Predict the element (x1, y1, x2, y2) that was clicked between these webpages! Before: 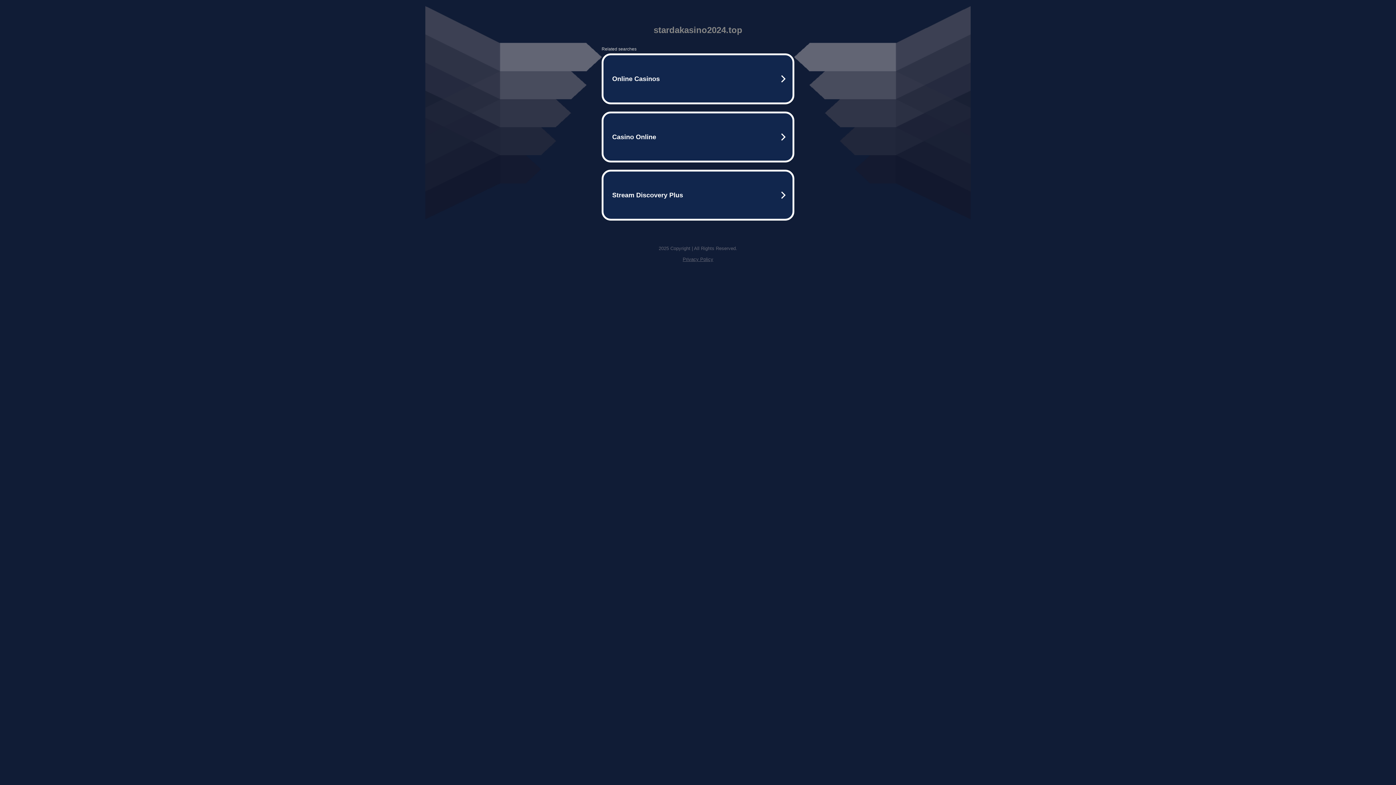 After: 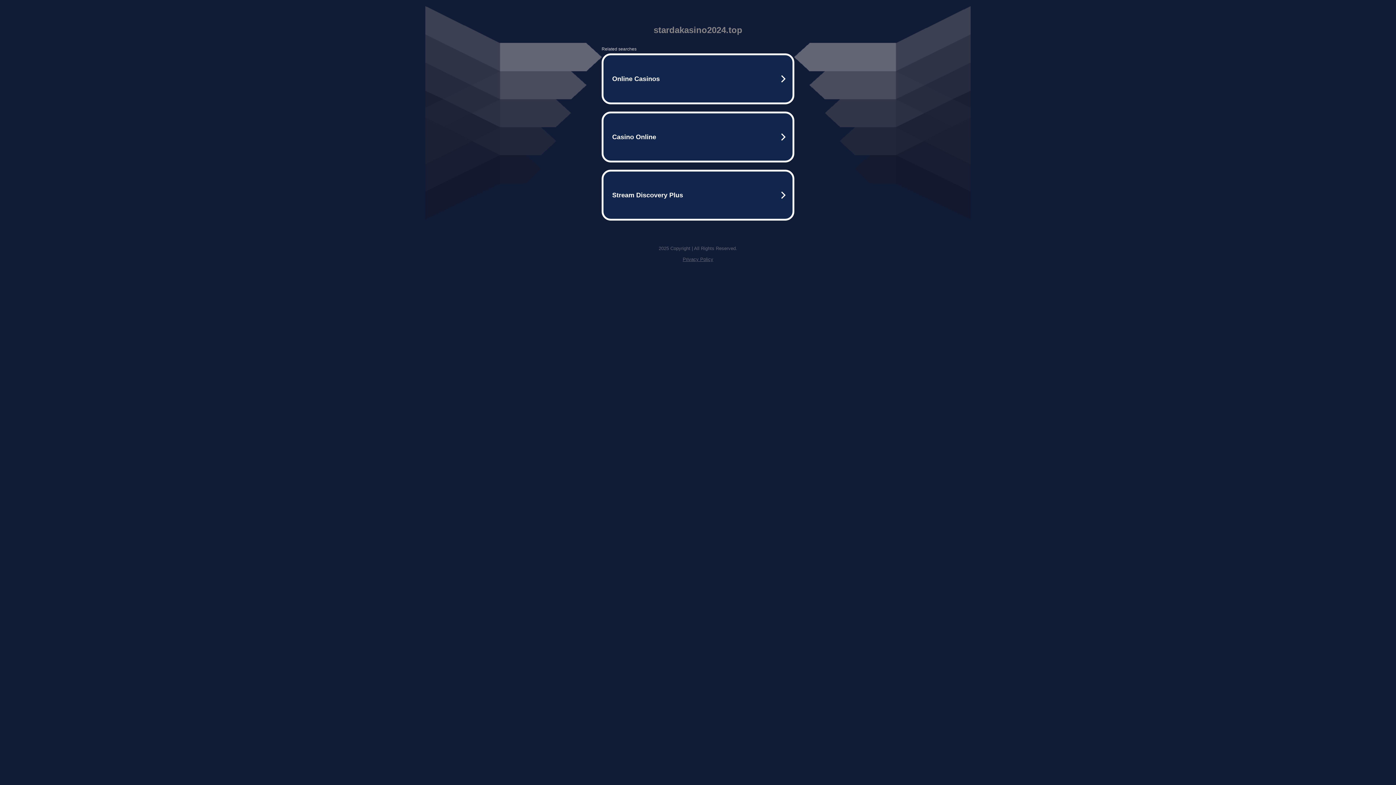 Action: label: Privacy Policy bbox: (682, 256, 713, 262)